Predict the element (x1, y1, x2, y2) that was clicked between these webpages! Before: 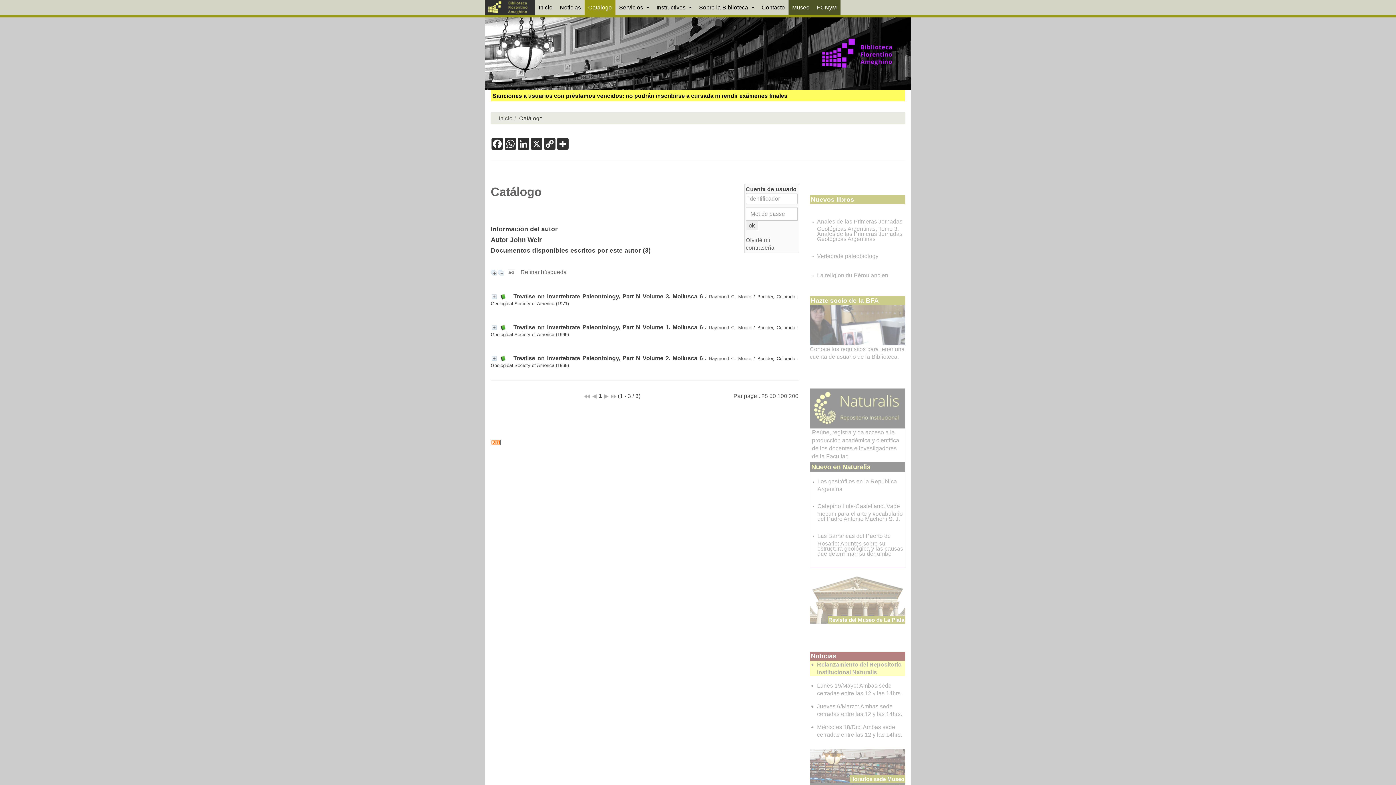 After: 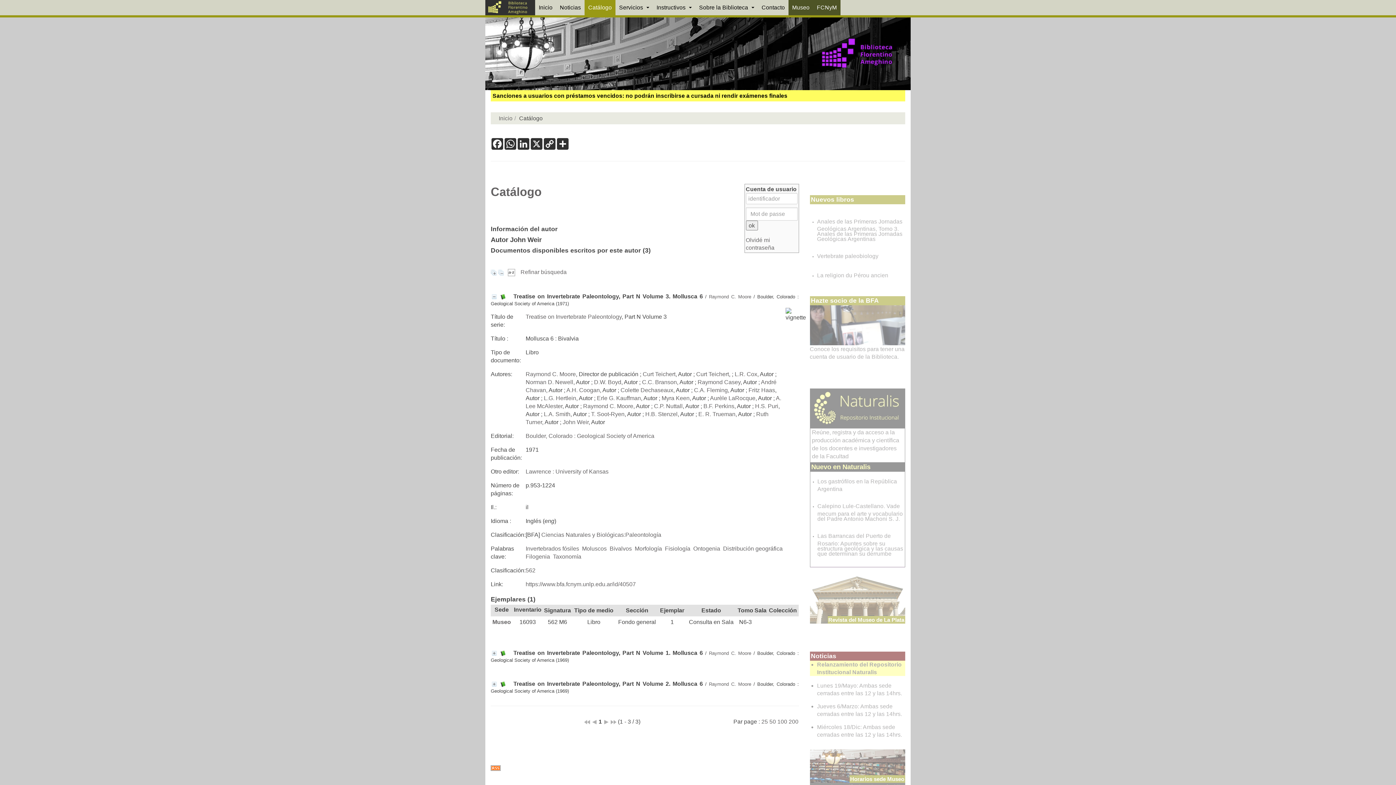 Action: label: Raymond C. Moore bbox: (709, 294, 751, 299)